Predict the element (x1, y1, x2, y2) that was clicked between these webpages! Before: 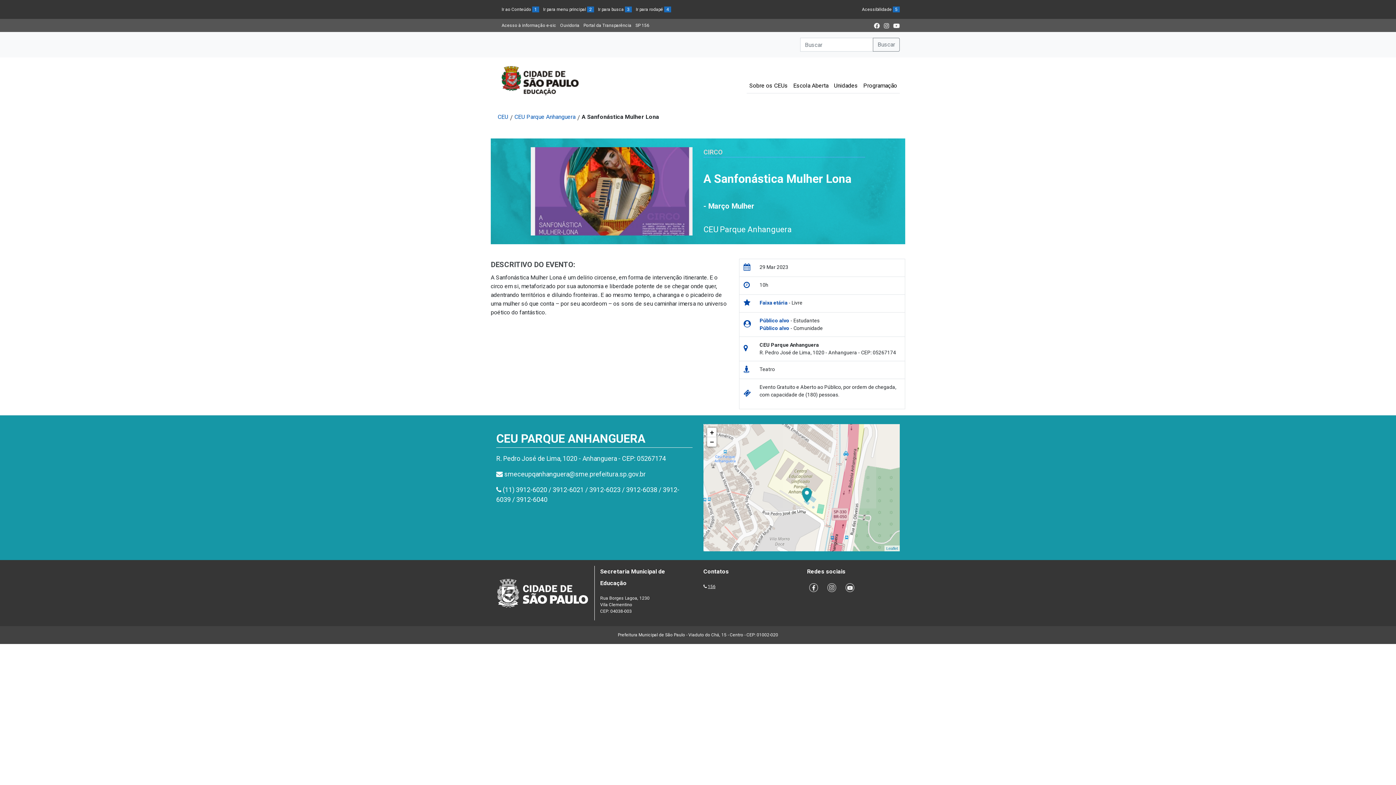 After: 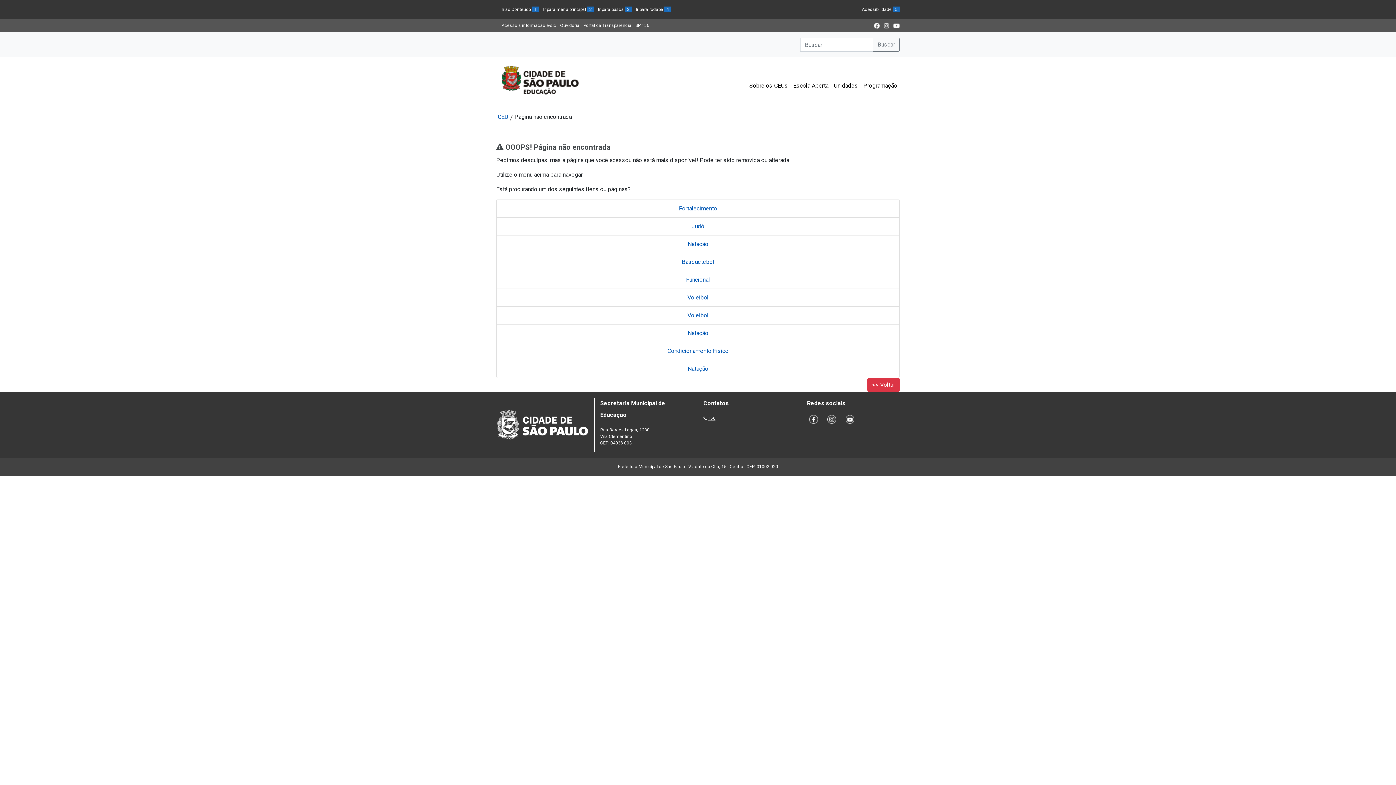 Action: bbox: (862, 6, 900, 12) label: Acessibilidade 5